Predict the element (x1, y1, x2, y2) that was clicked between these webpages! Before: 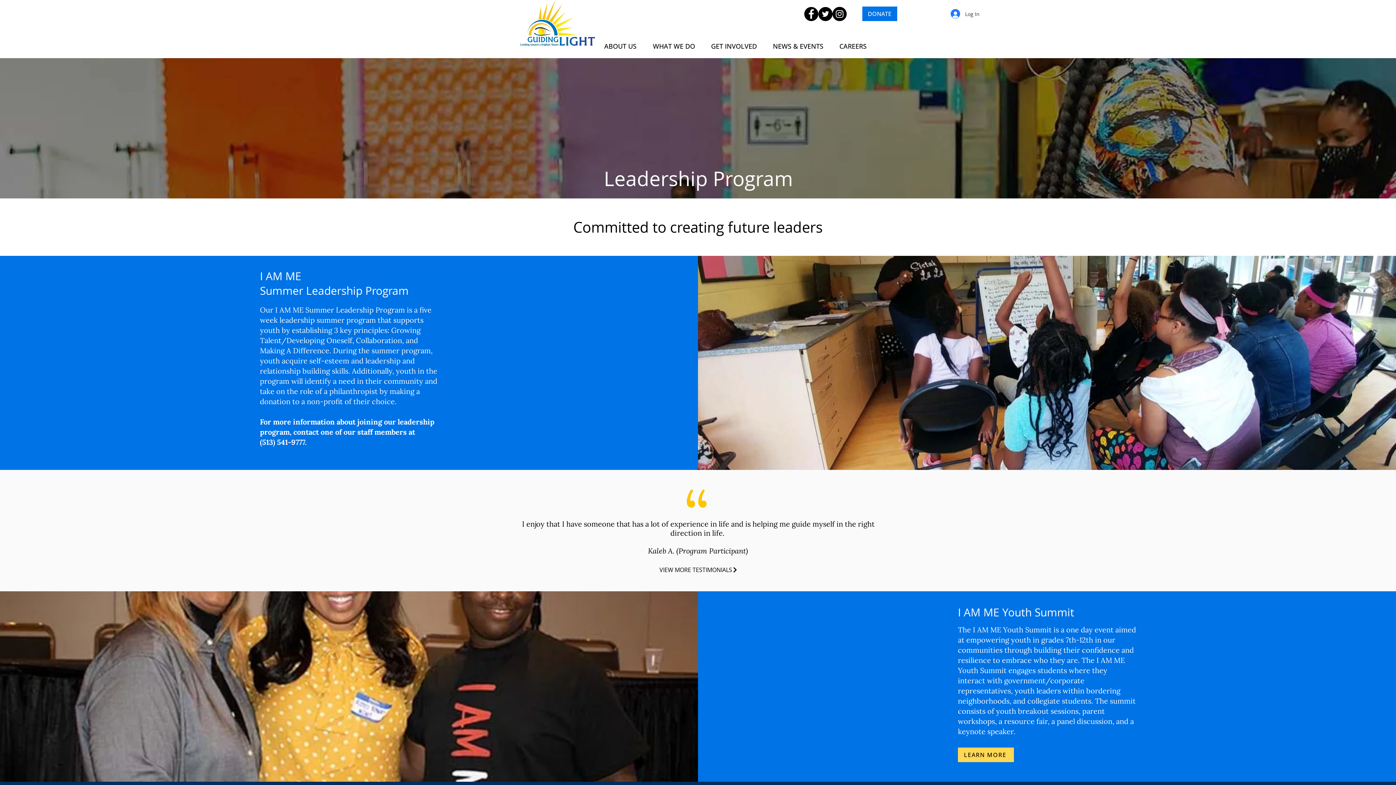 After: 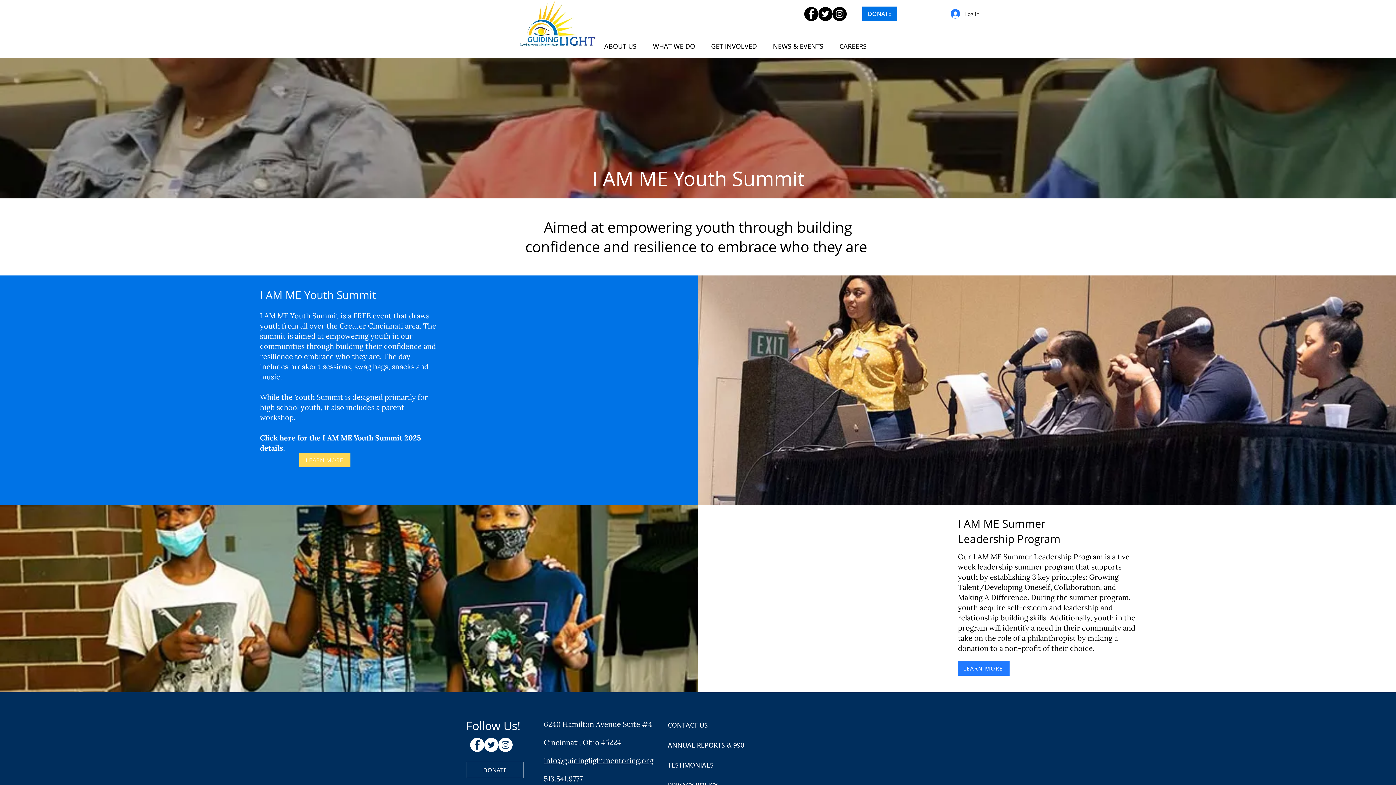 Action: bbox: (958, 748, 1014, 762) label: LEARN MORE